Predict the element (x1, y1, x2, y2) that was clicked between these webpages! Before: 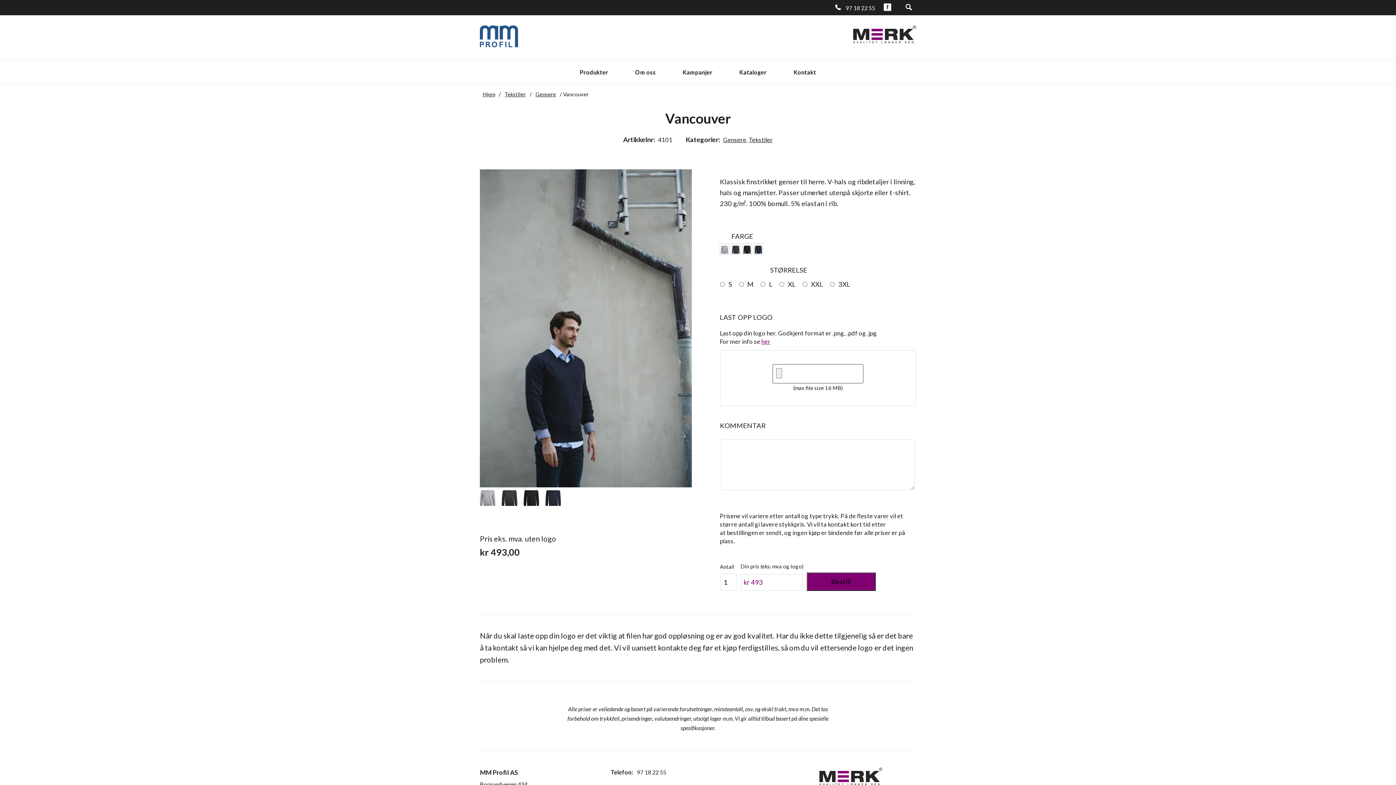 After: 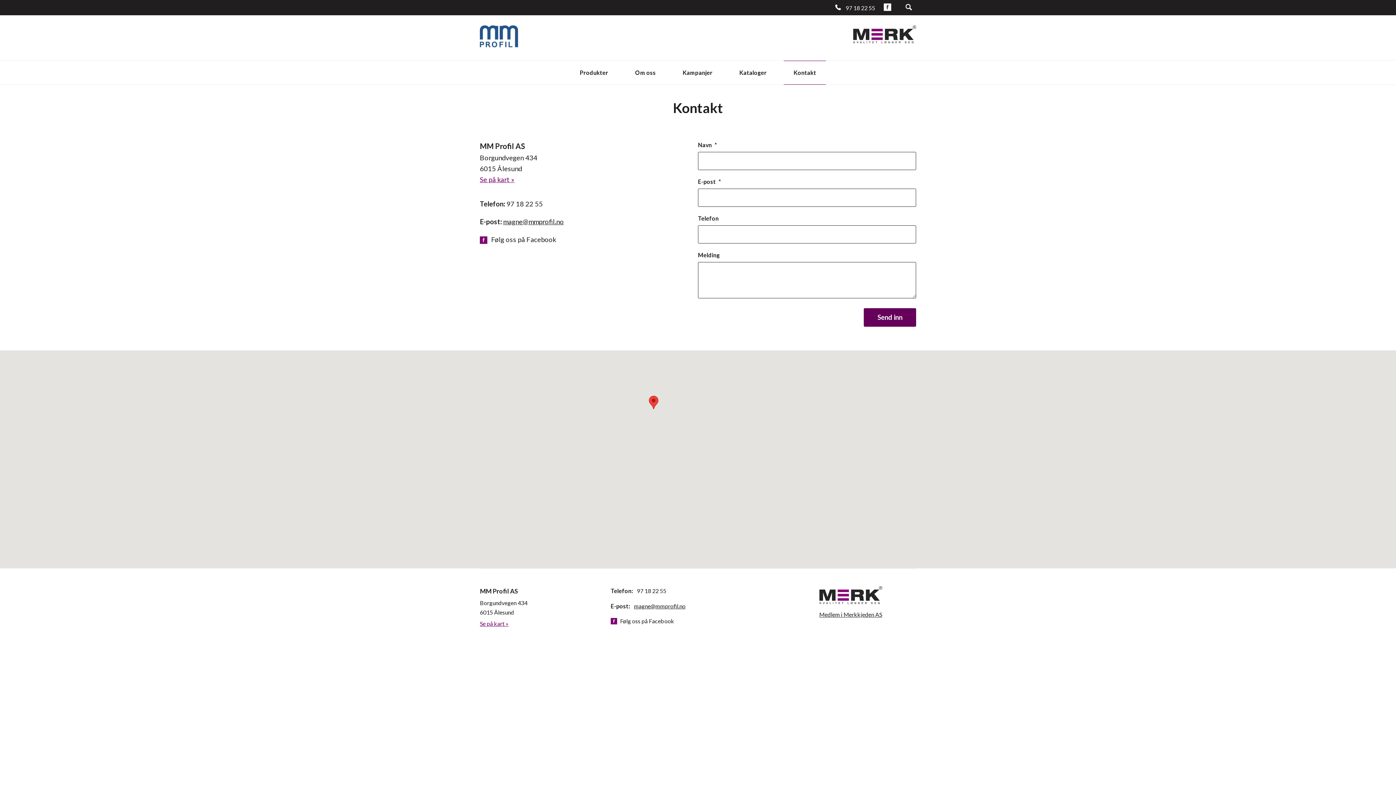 Action: bbox: (783, 60, 826, 84) label: Kontakt